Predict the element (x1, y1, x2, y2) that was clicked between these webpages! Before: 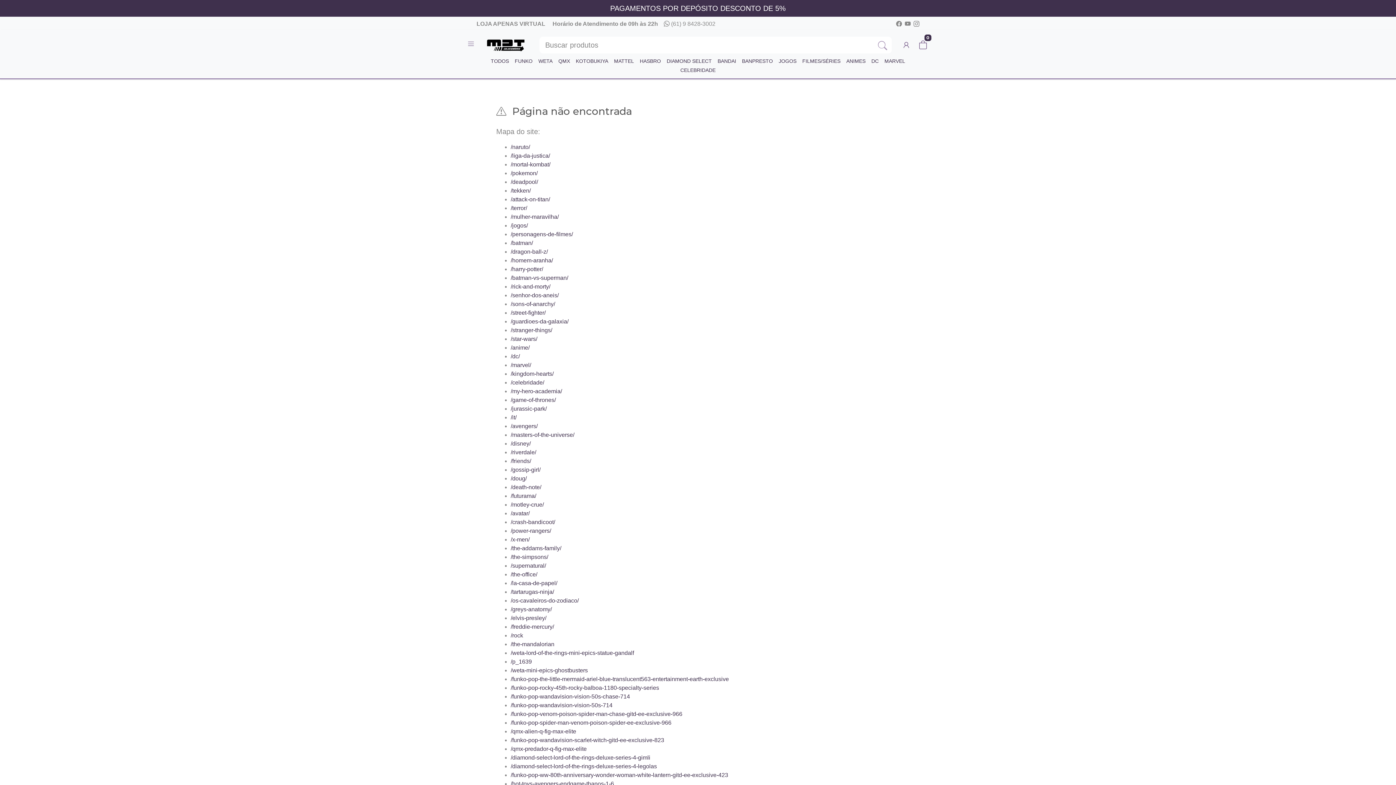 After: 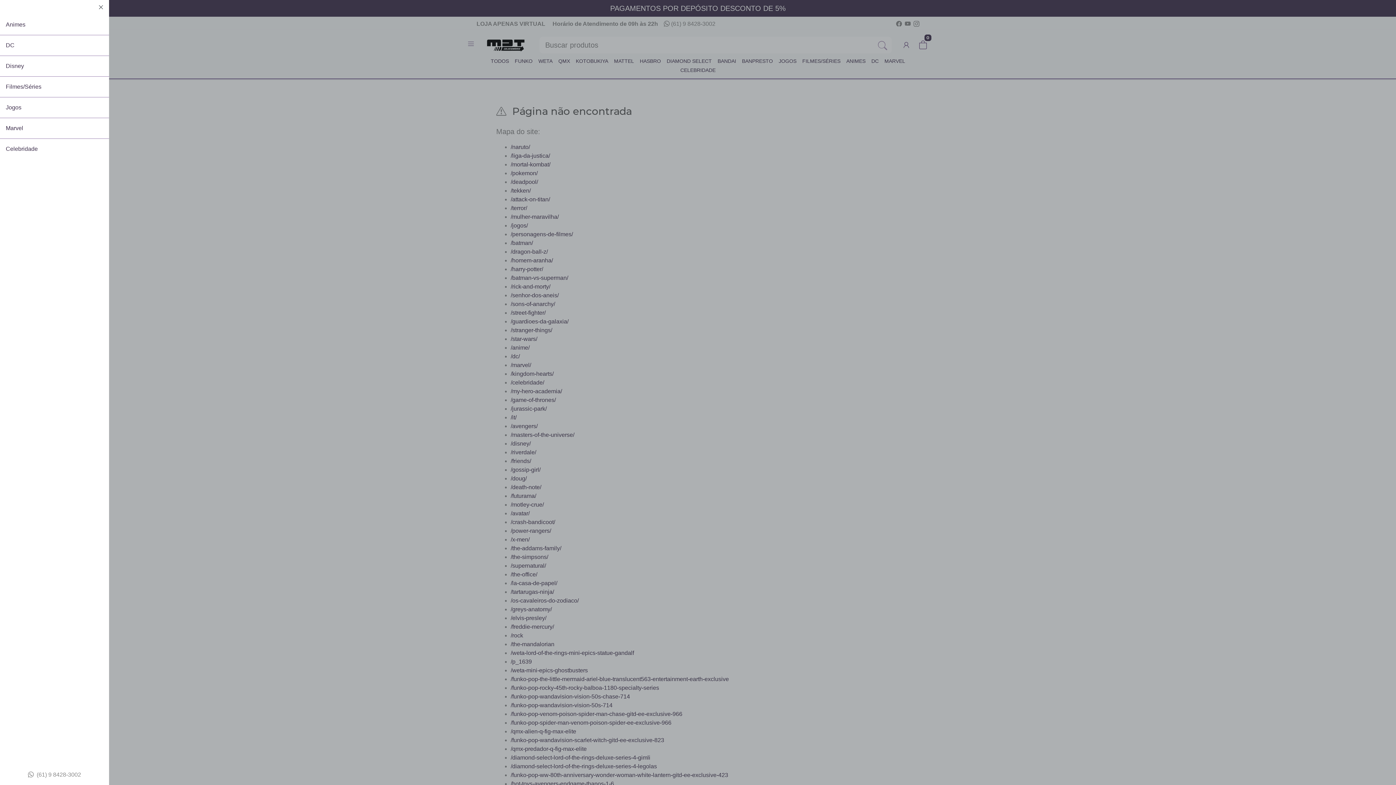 Action: bbox: (465, 37, 478, 52) label: Toggle side navigation